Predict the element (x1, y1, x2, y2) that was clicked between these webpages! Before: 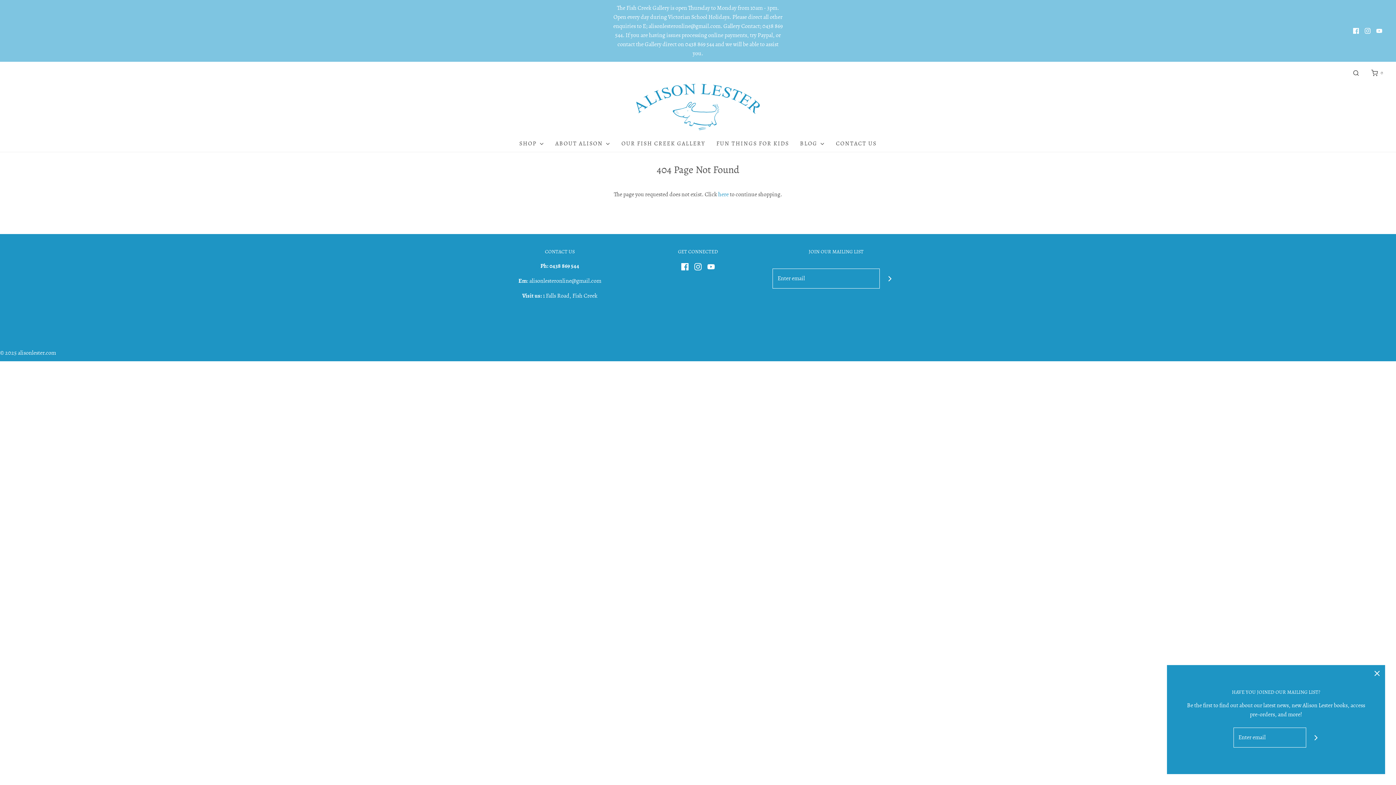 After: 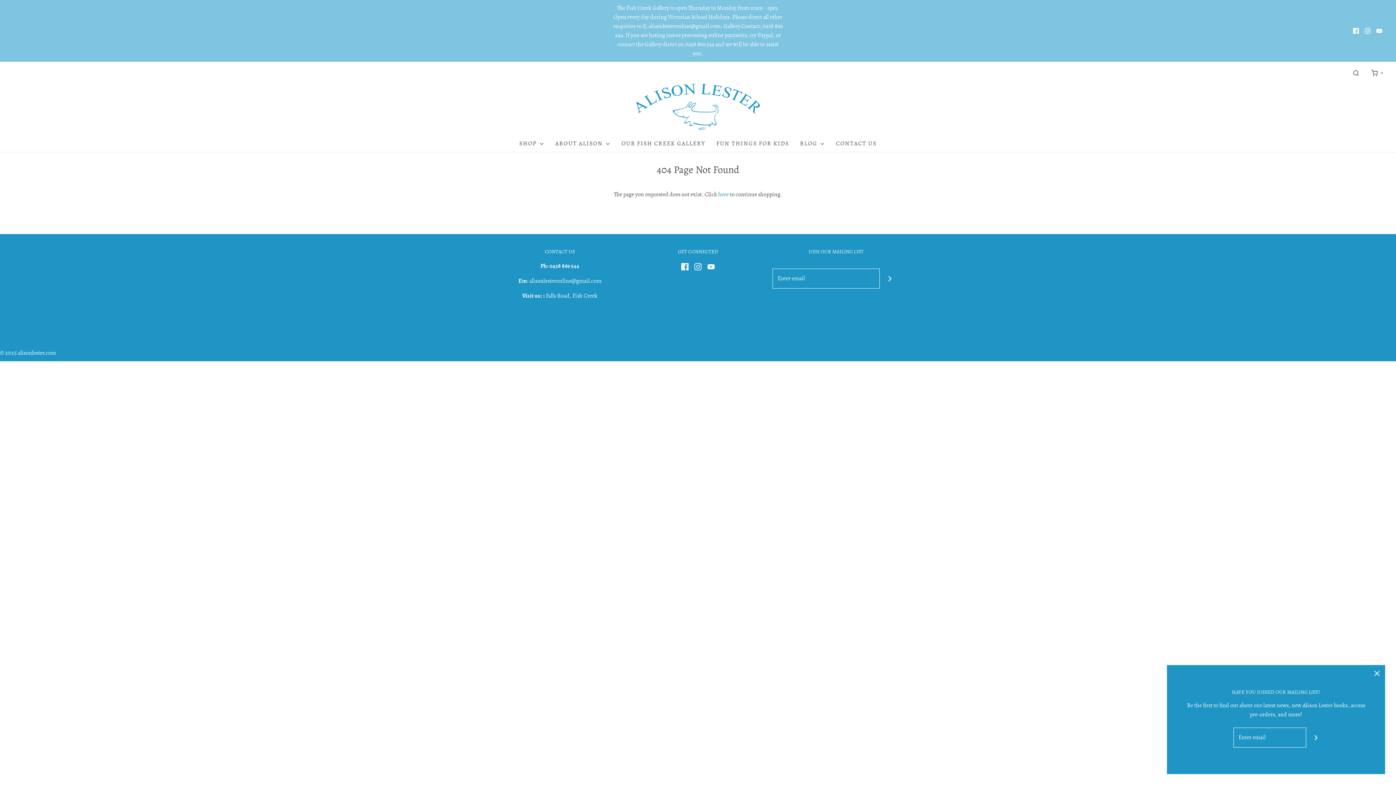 Action: bbox: (1362, 25, 1373, 36)